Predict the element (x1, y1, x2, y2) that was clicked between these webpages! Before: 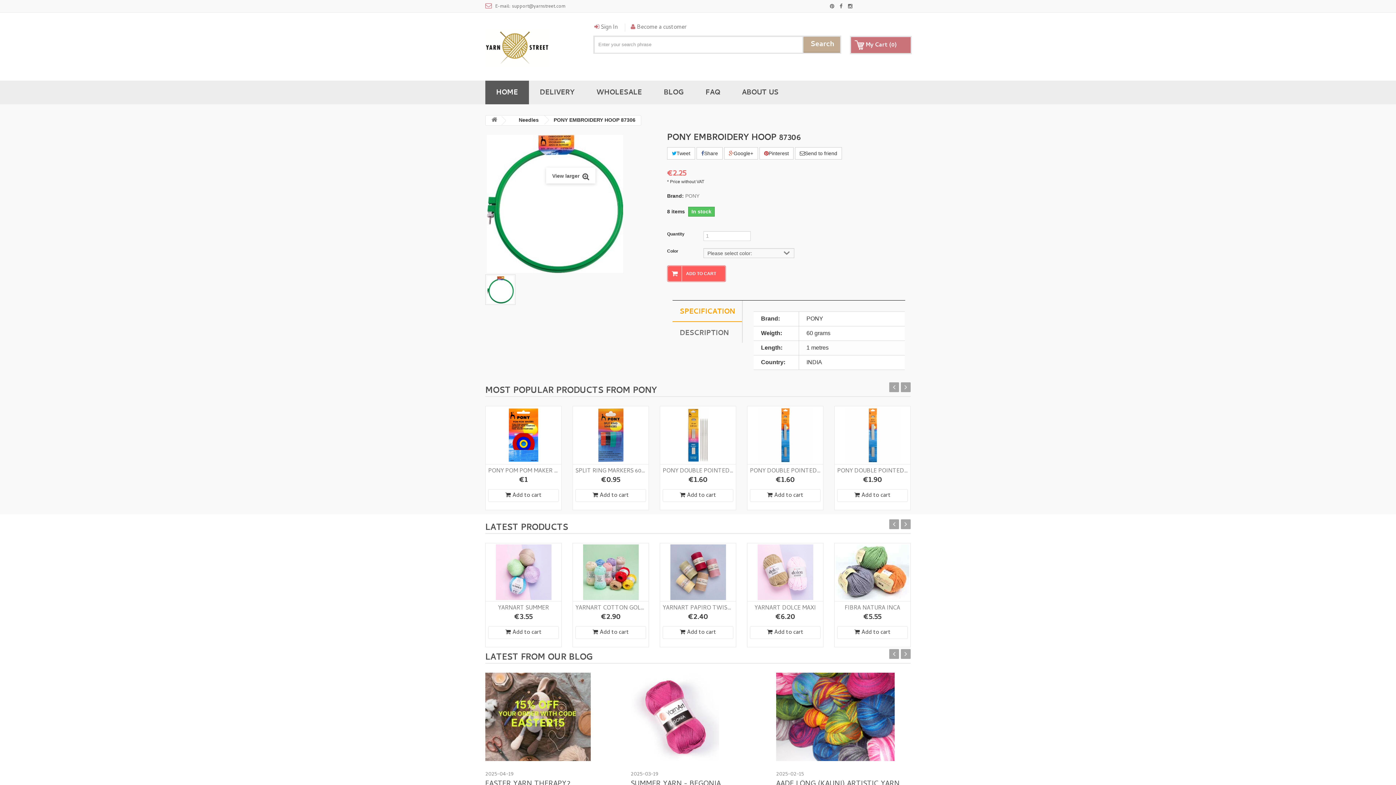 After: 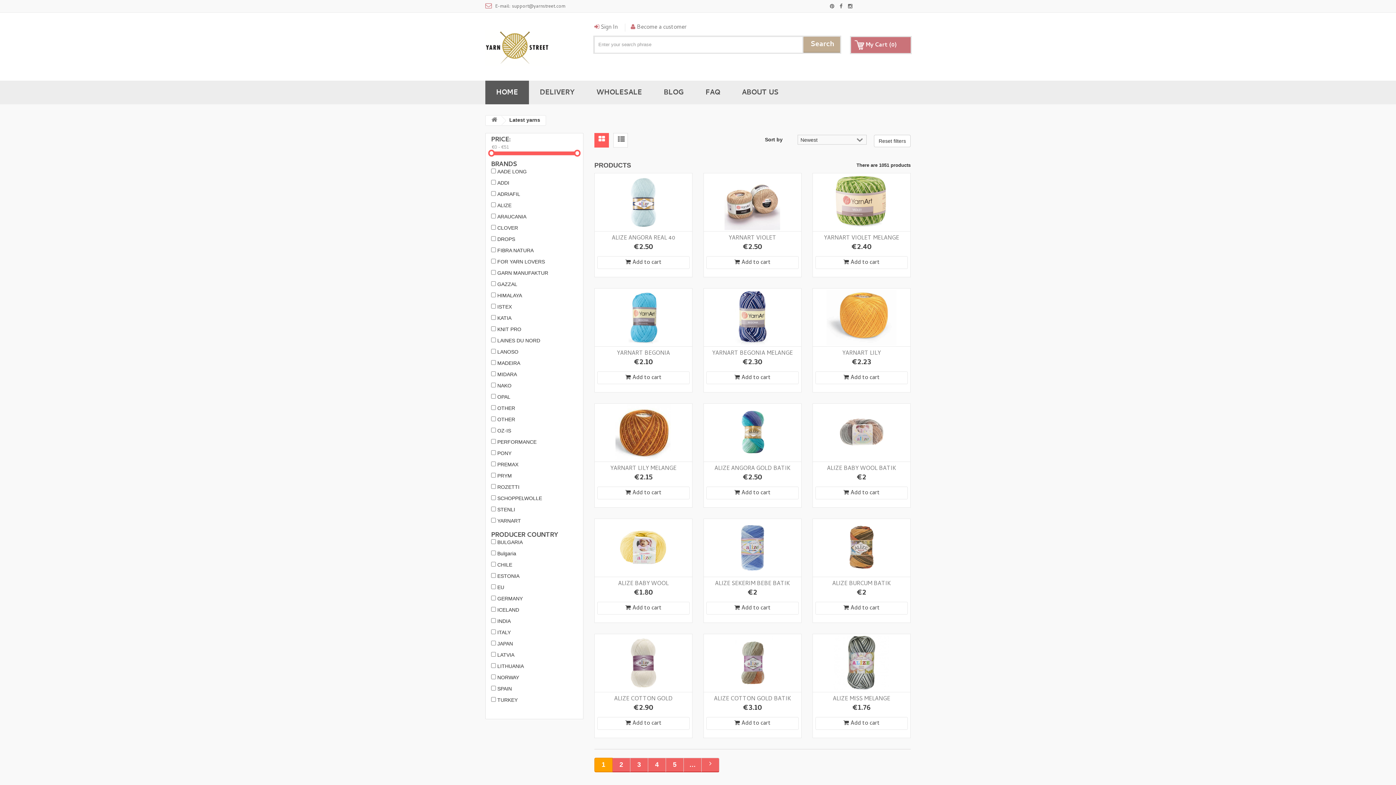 Action: label: Search bbox: (803, 36, 840, 52)